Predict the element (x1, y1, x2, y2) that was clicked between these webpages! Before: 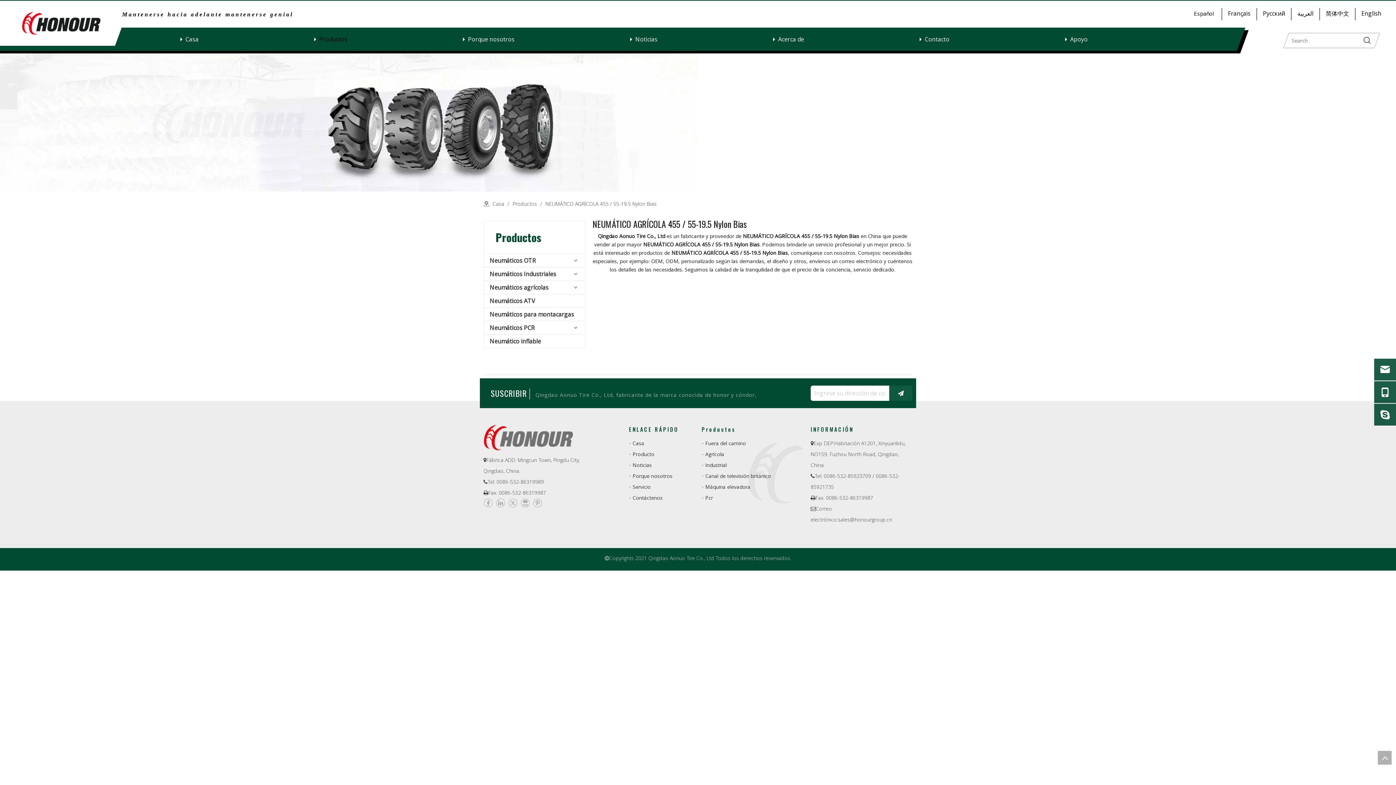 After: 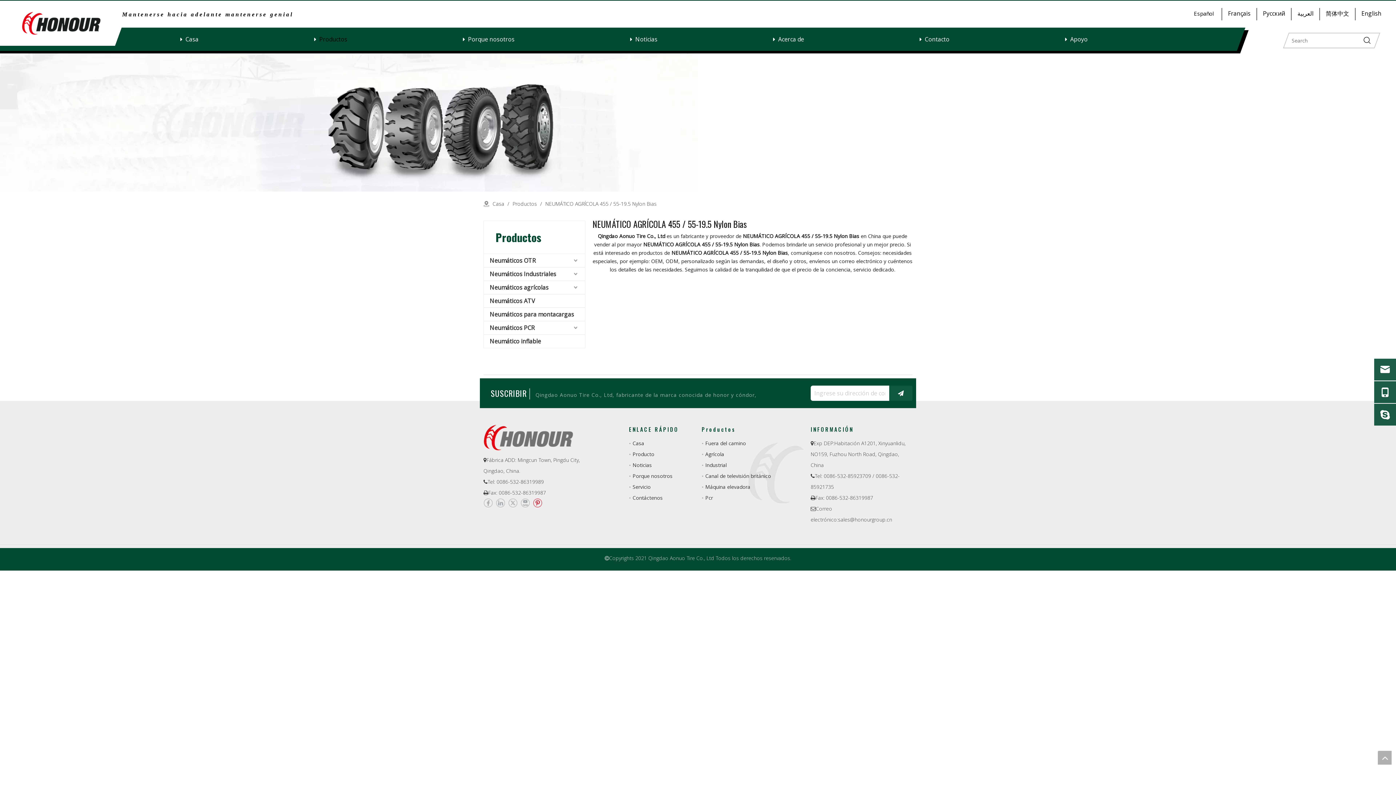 Action: label: Pinterest bbox: (533, 498, 542, 507)